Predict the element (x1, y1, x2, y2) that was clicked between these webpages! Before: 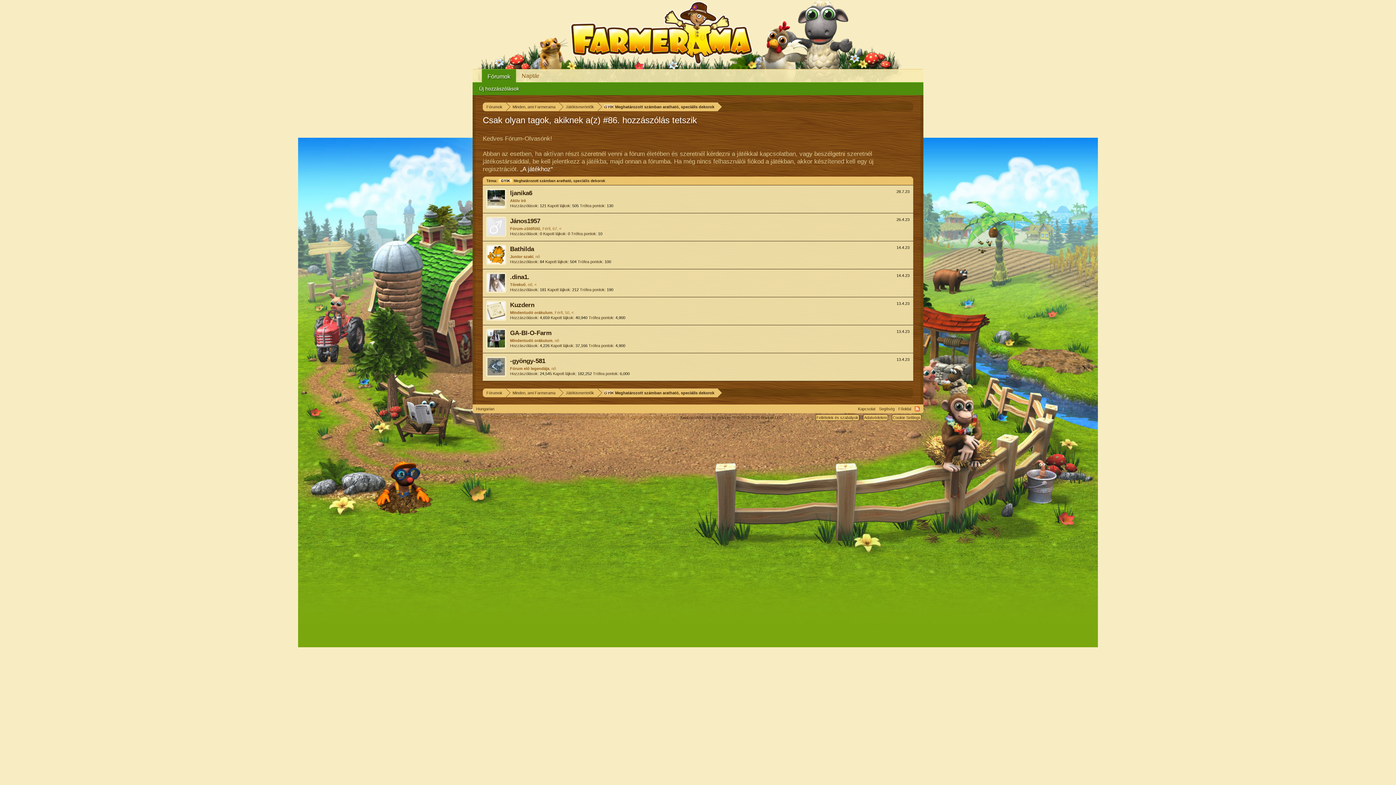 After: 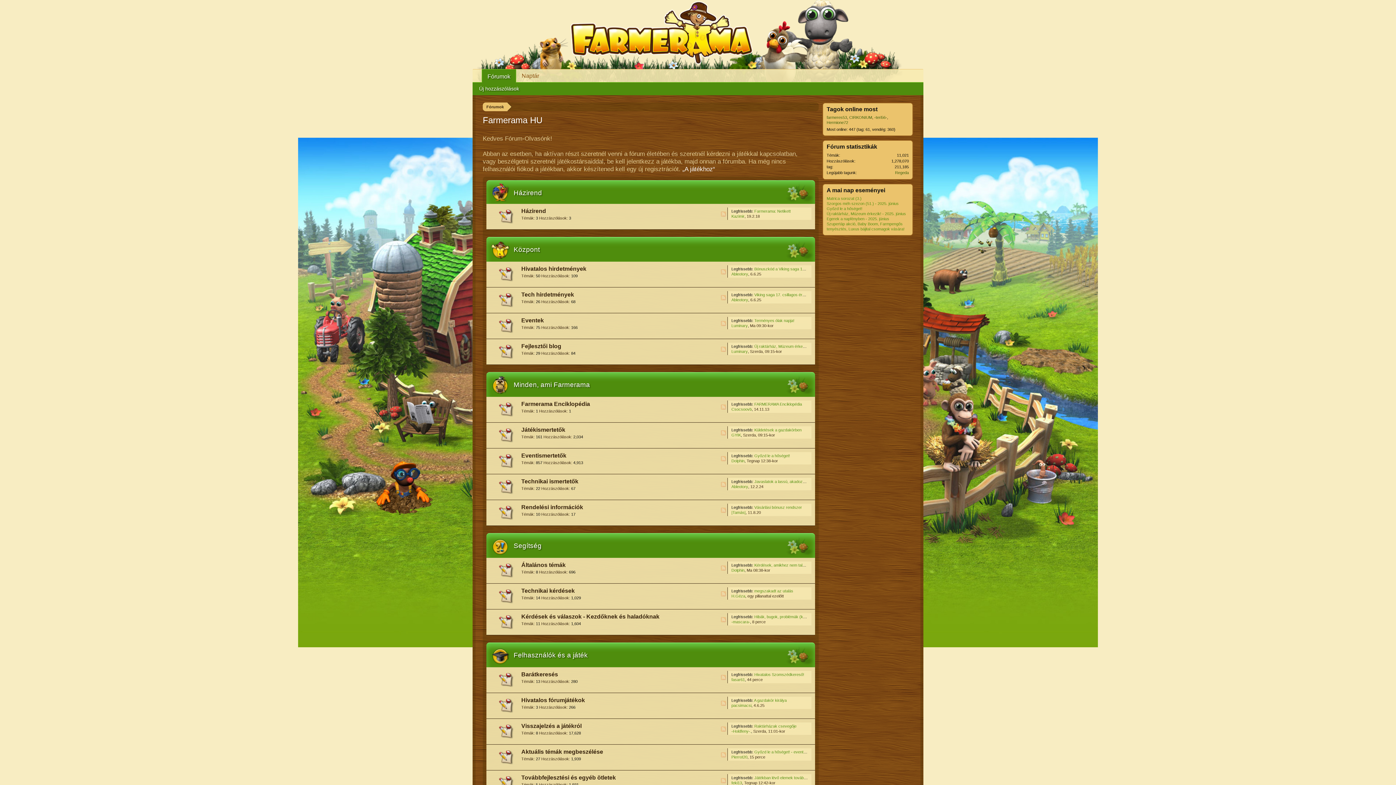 Action: label: .dina1. bbox: (510, 273, 529, 280)